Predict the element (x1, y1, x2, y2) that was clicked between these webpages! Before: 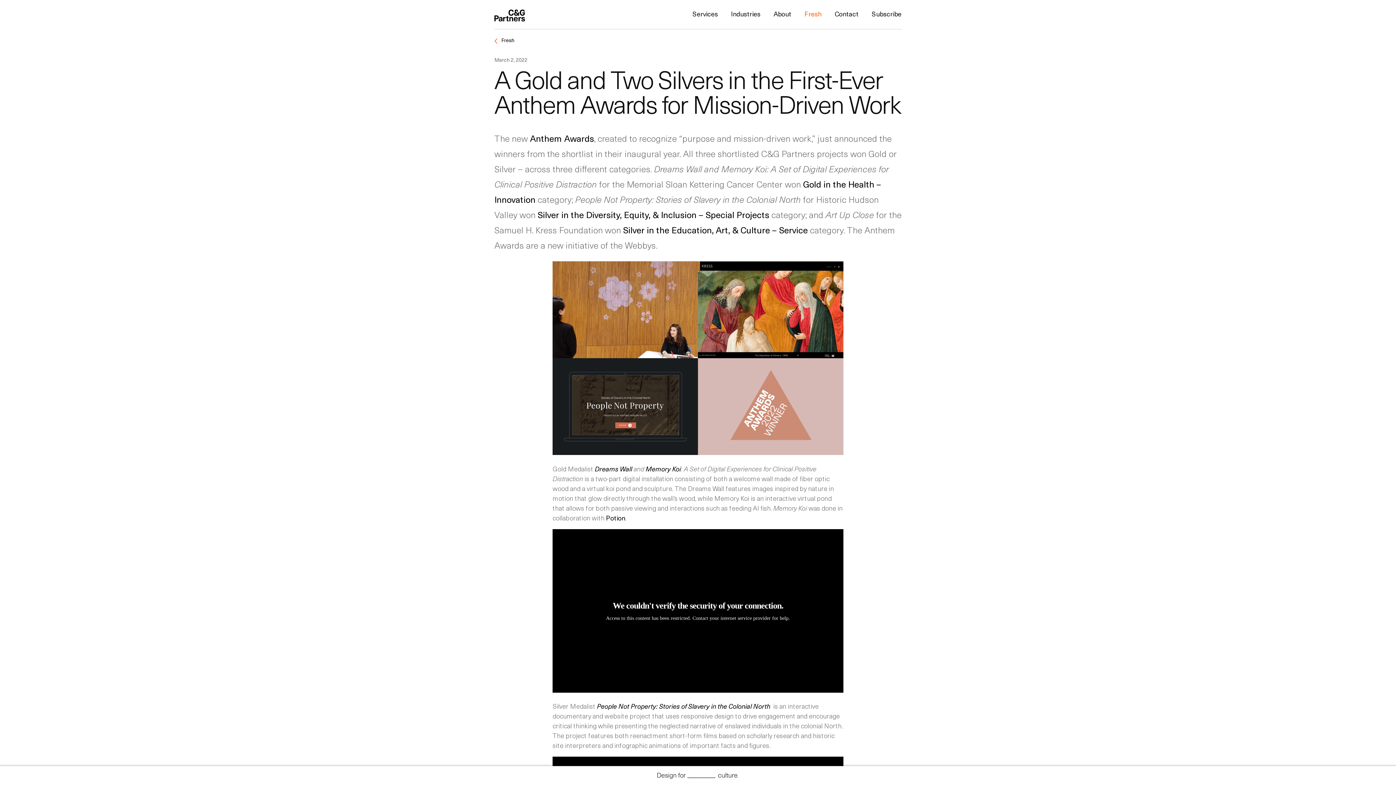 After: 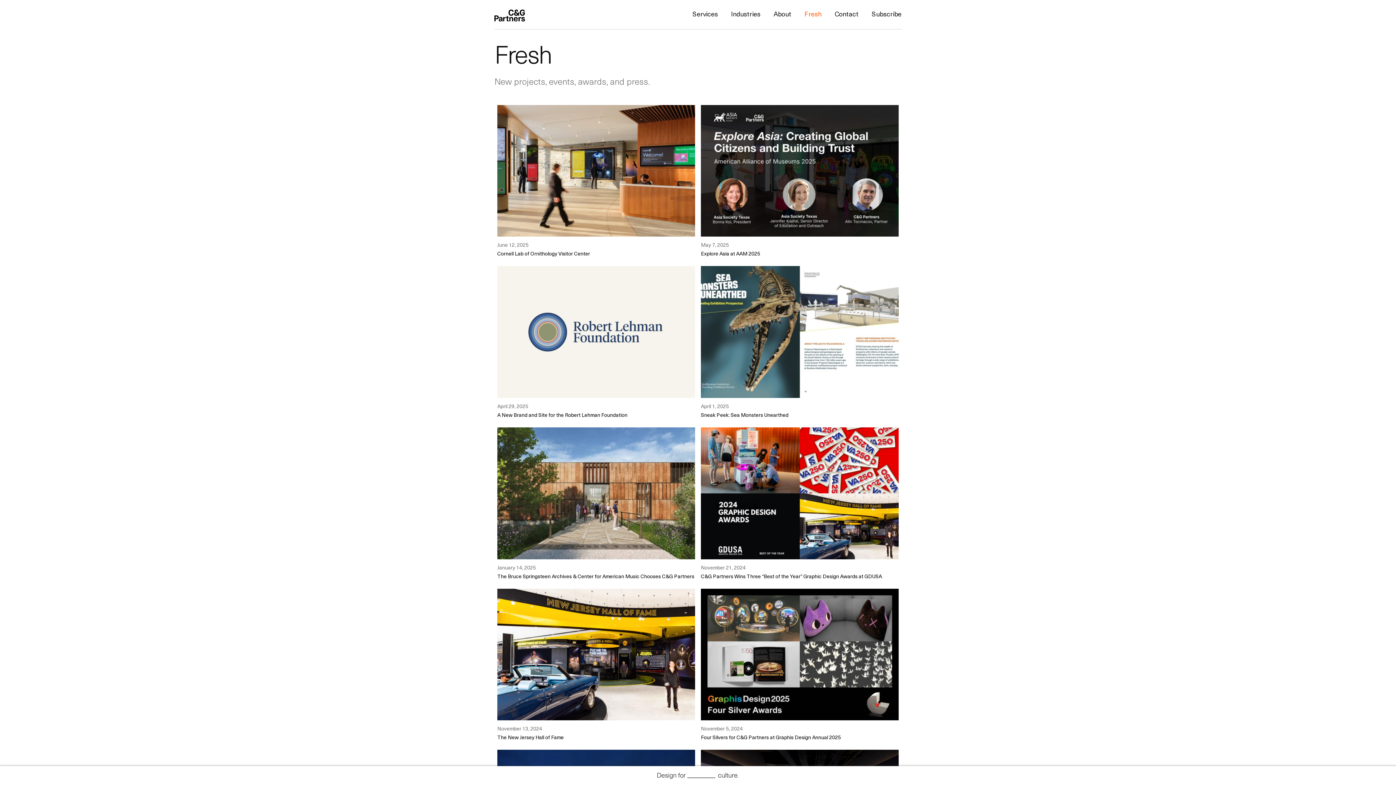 Action: label:  Fresh bbox: (494, 36, 514, 44)